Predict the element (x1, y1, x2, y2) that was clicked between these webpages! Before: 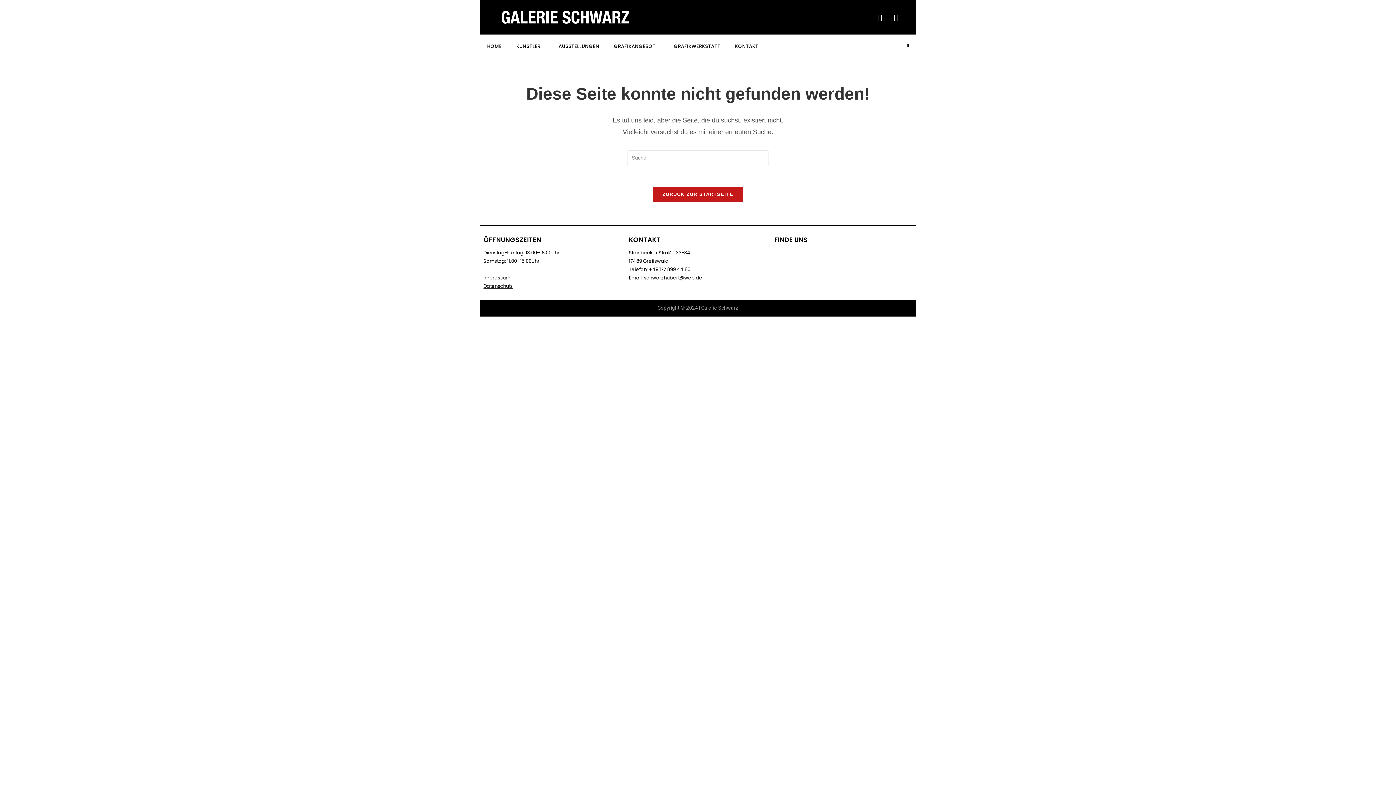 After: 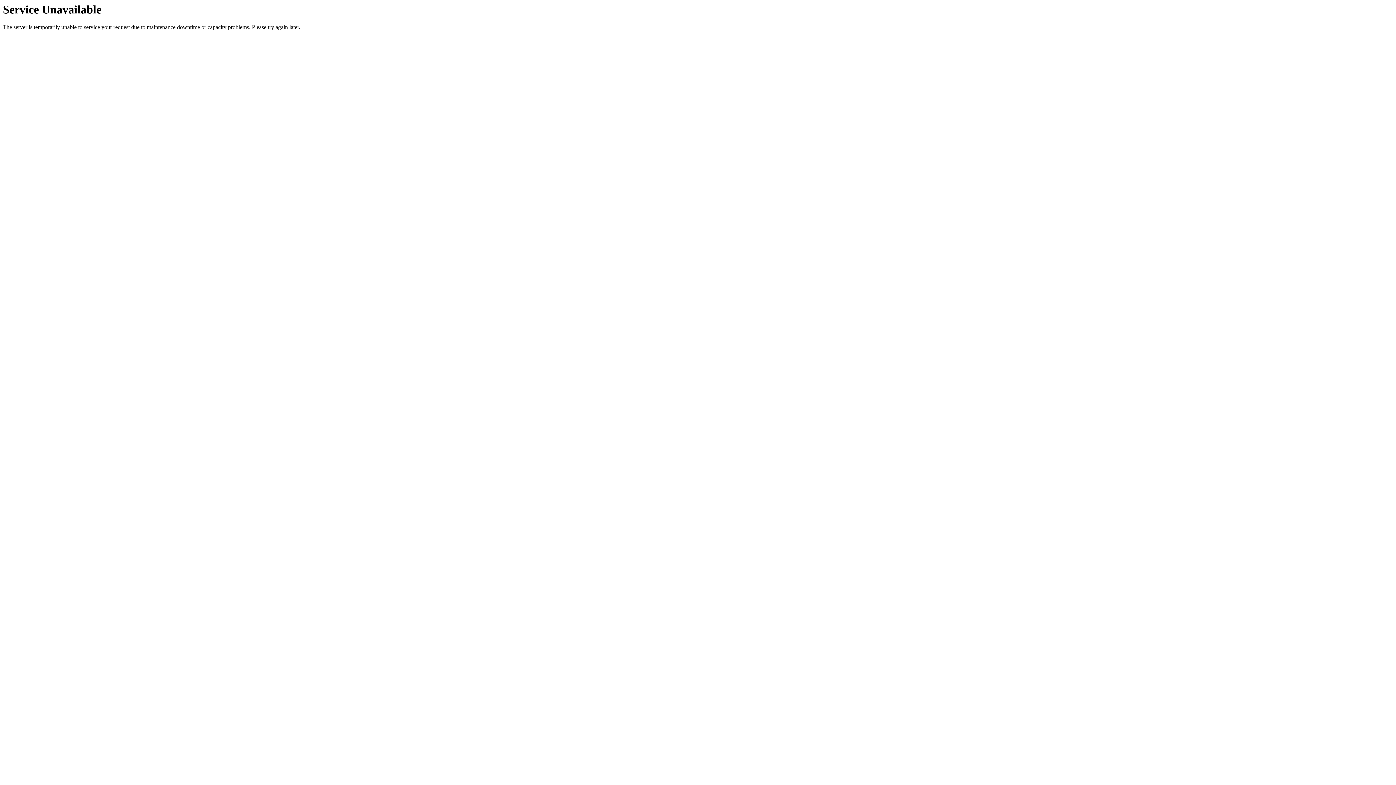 Action: bbox: (480, 39, 509, 53) label: HOME